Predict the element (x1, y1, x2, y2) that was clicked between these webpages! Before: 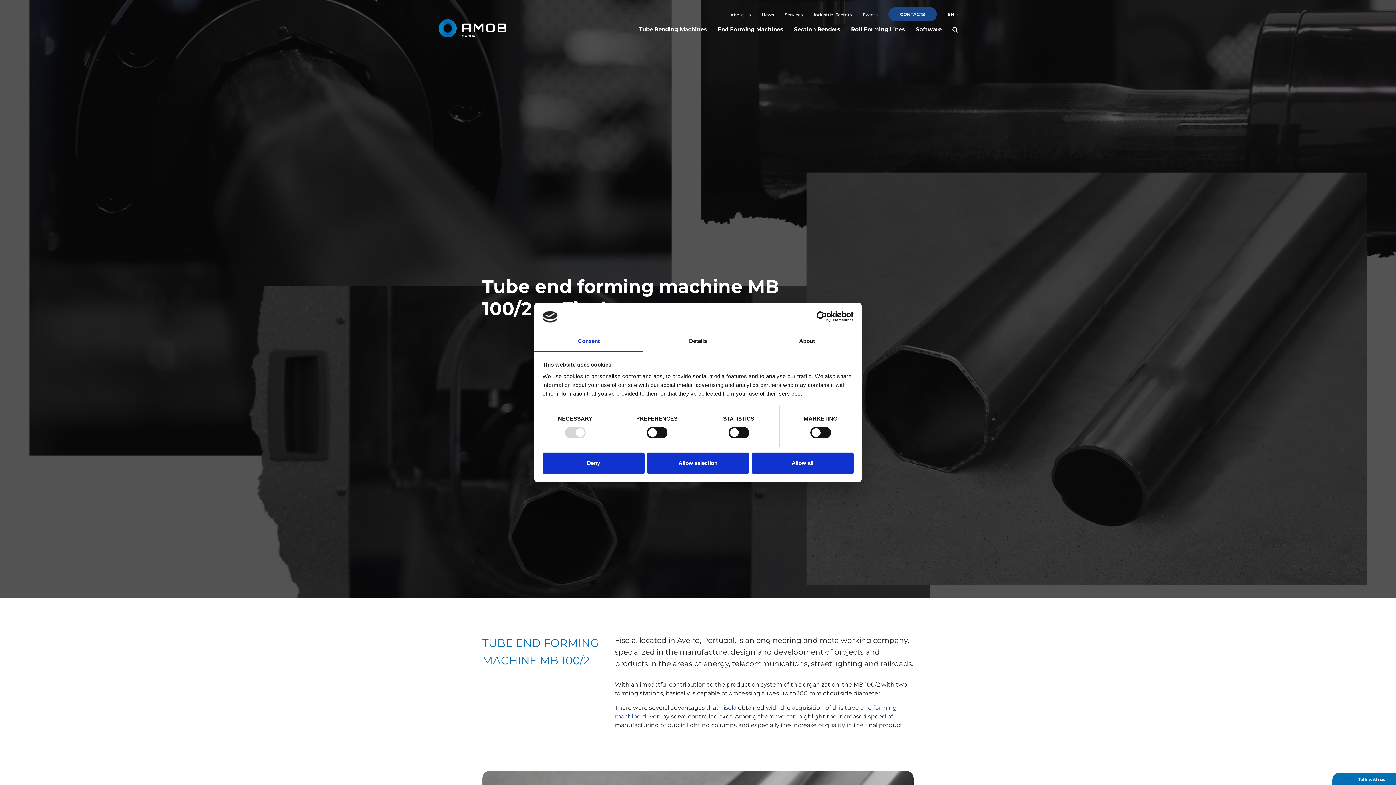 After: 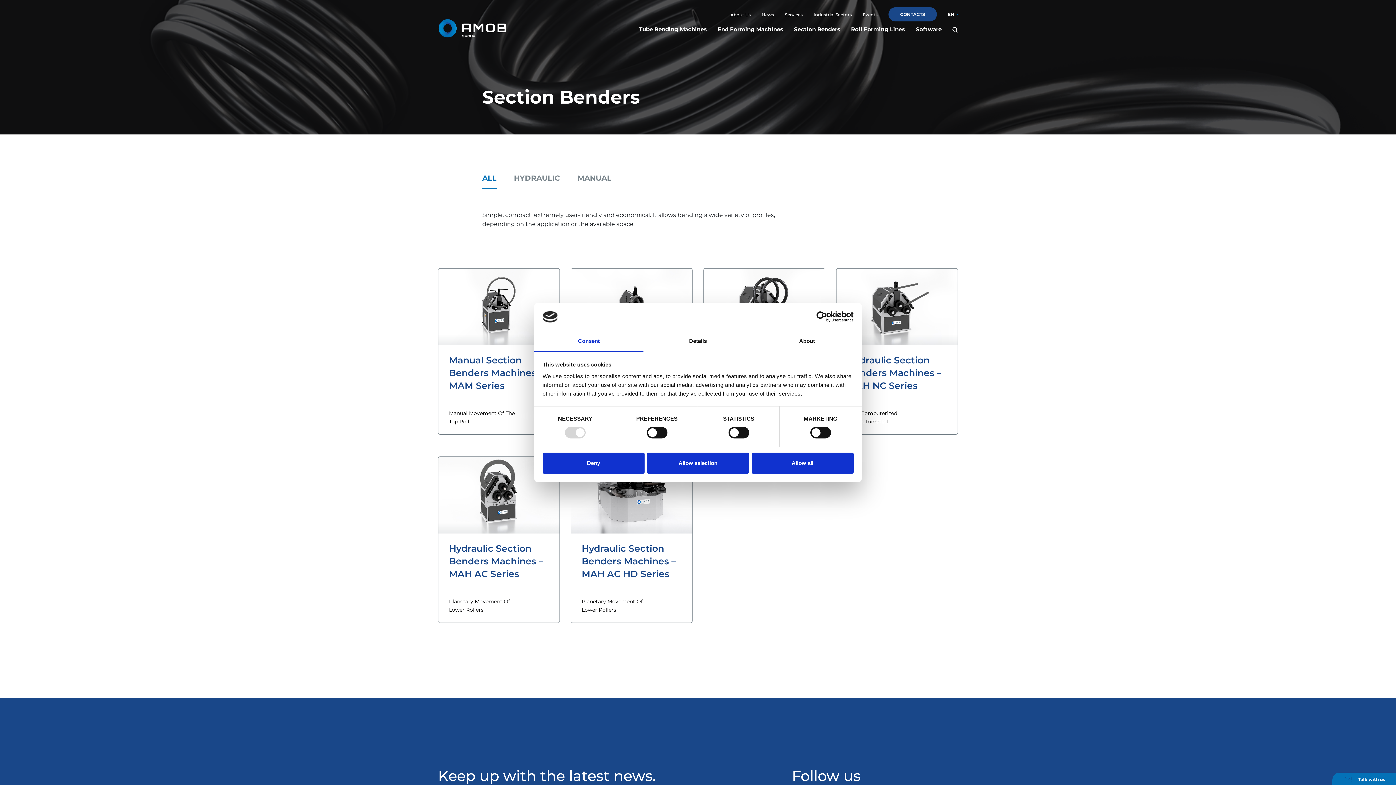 Action: label: Section Benders bbox: (794, 25, 840, 32)